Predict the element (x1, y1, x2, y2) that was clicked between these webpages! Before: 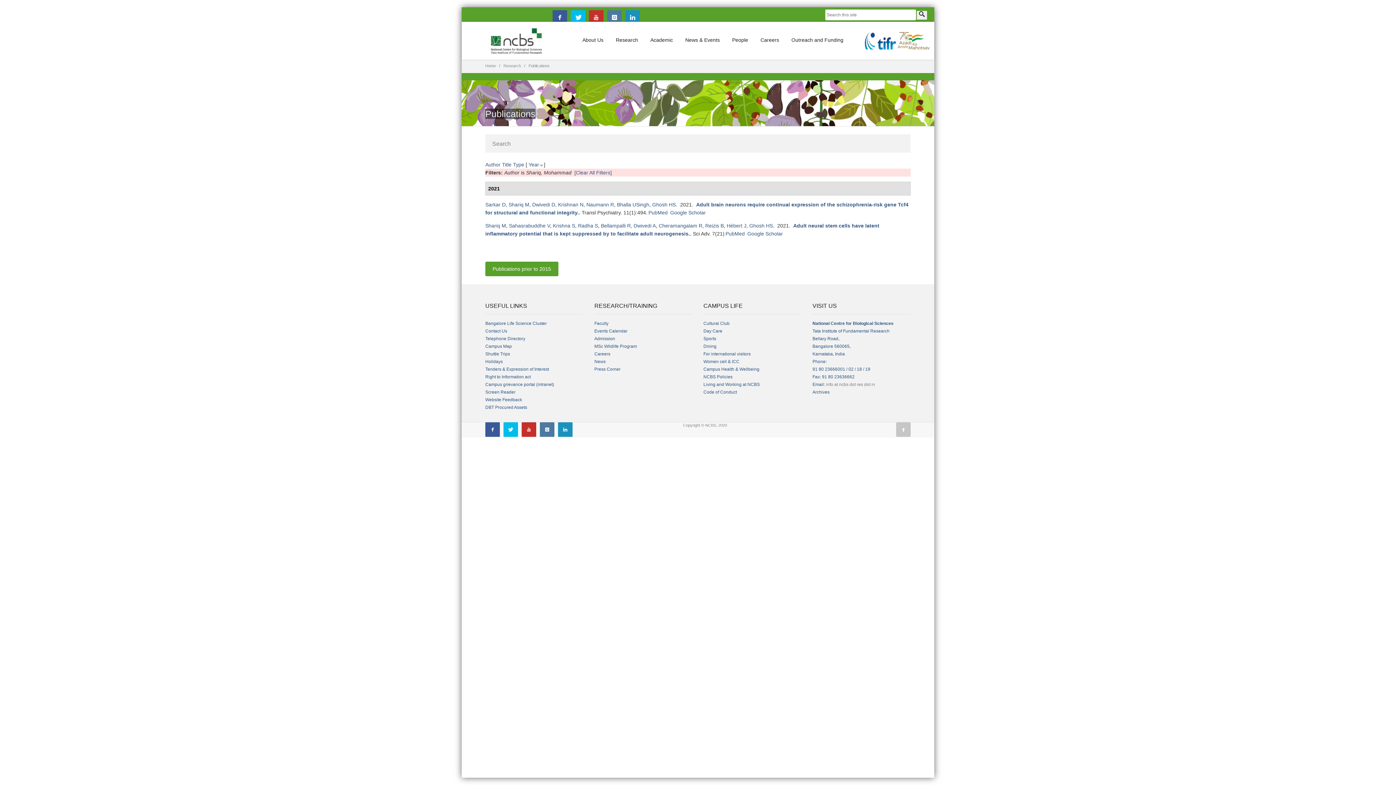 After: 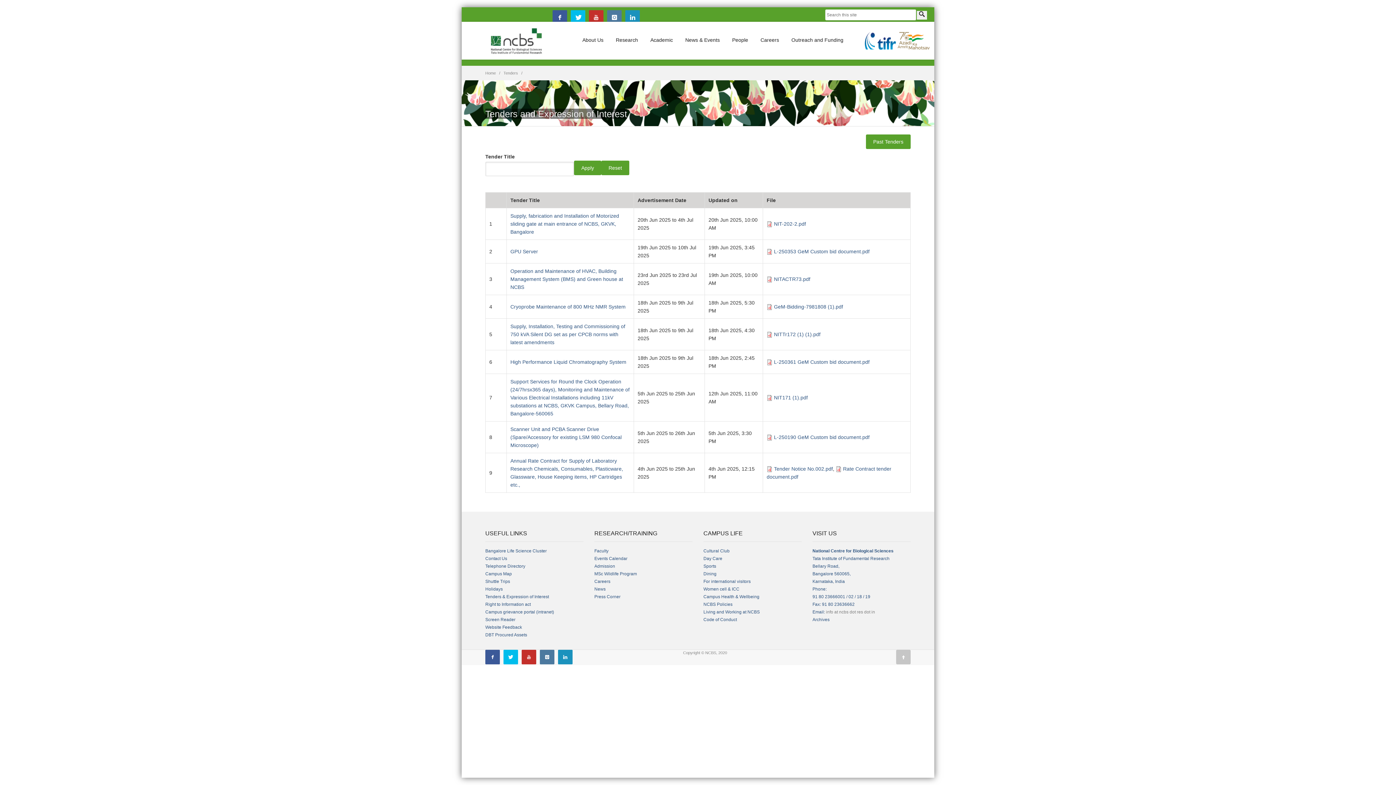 Action: bbox: (485, 366, 549, 372) label: Tenders & Expression of Interest